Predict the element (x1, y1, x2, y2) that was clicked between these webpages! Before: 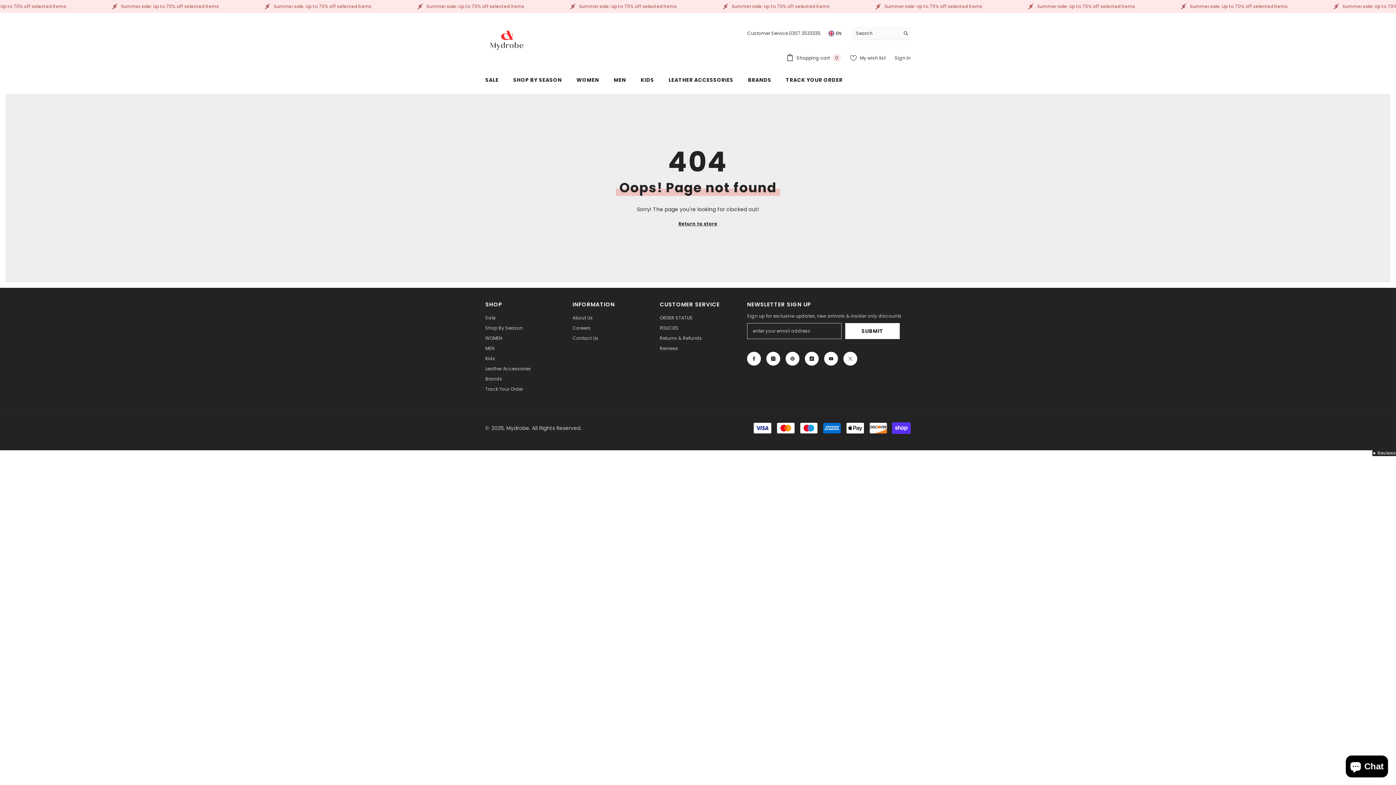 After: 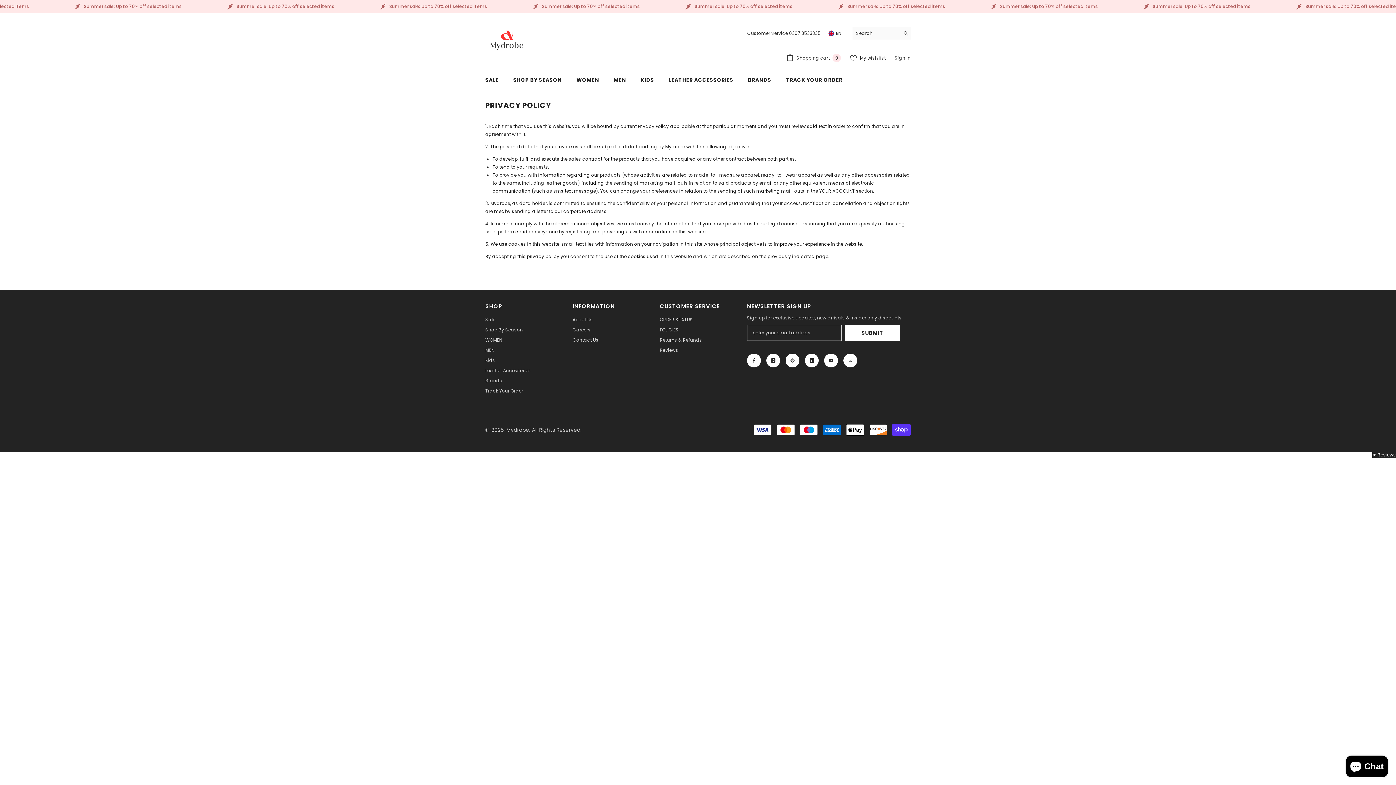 Action: label: POLICIES bbox: (660, 323, 678, 333)